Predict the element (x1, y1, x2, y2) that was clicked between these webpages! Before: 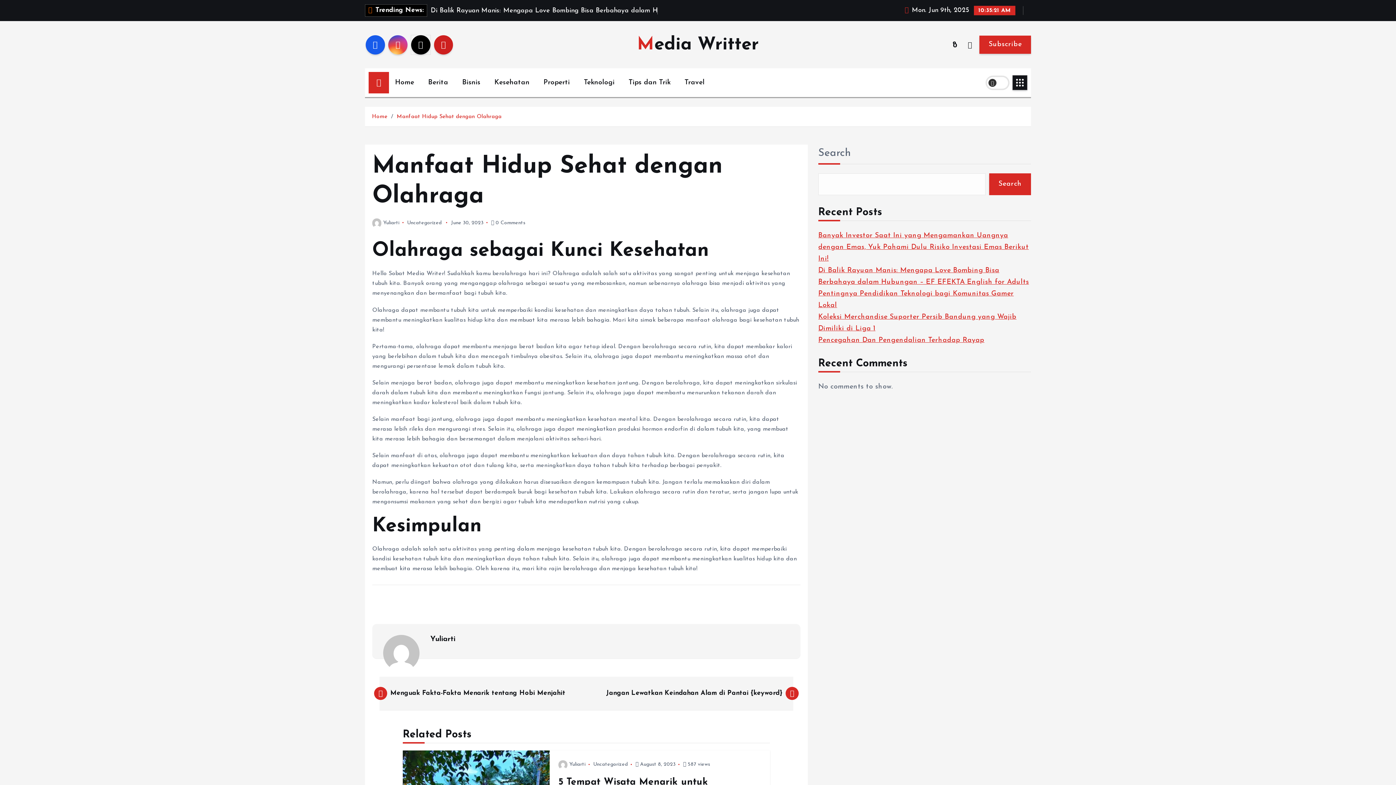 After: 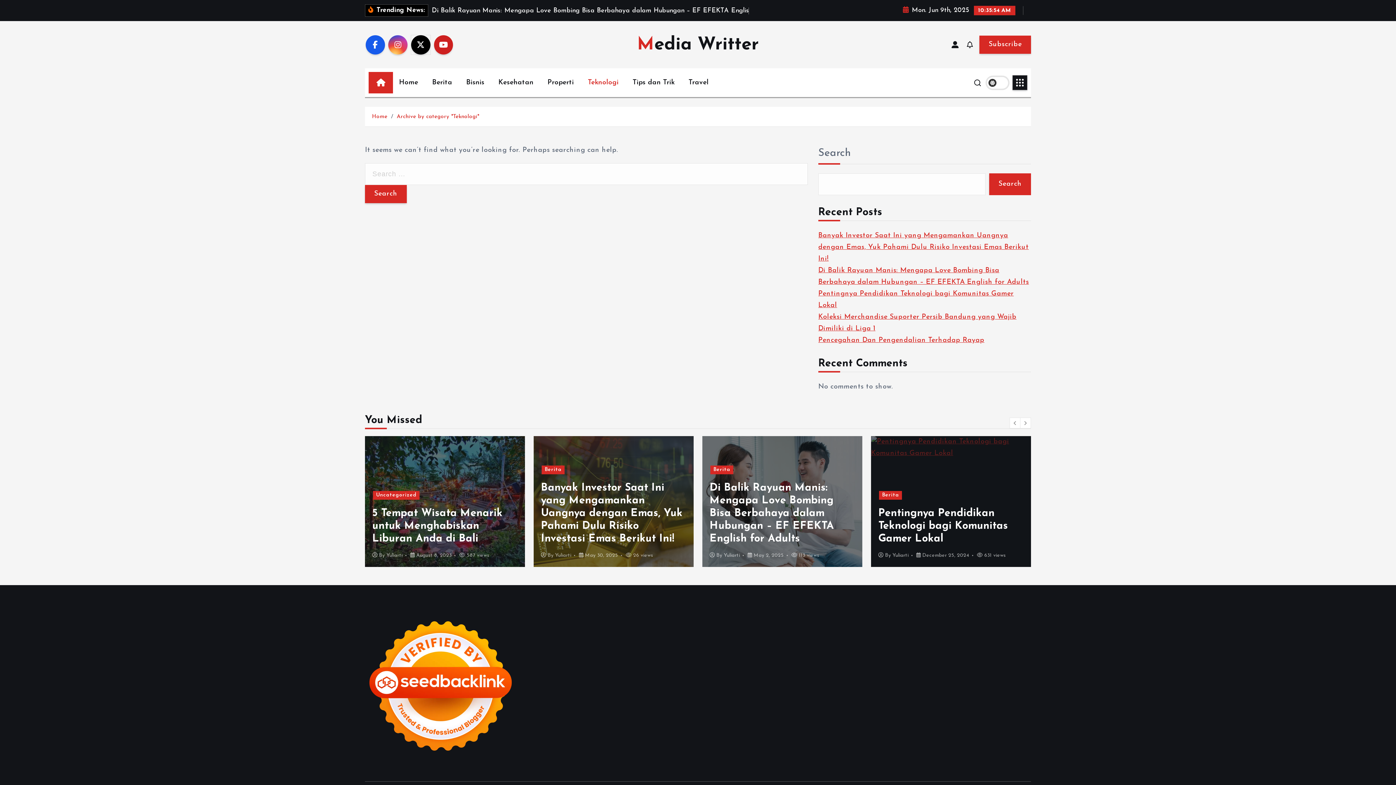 Action: bbox: (578, 82, 620, 104) label: Teknologi